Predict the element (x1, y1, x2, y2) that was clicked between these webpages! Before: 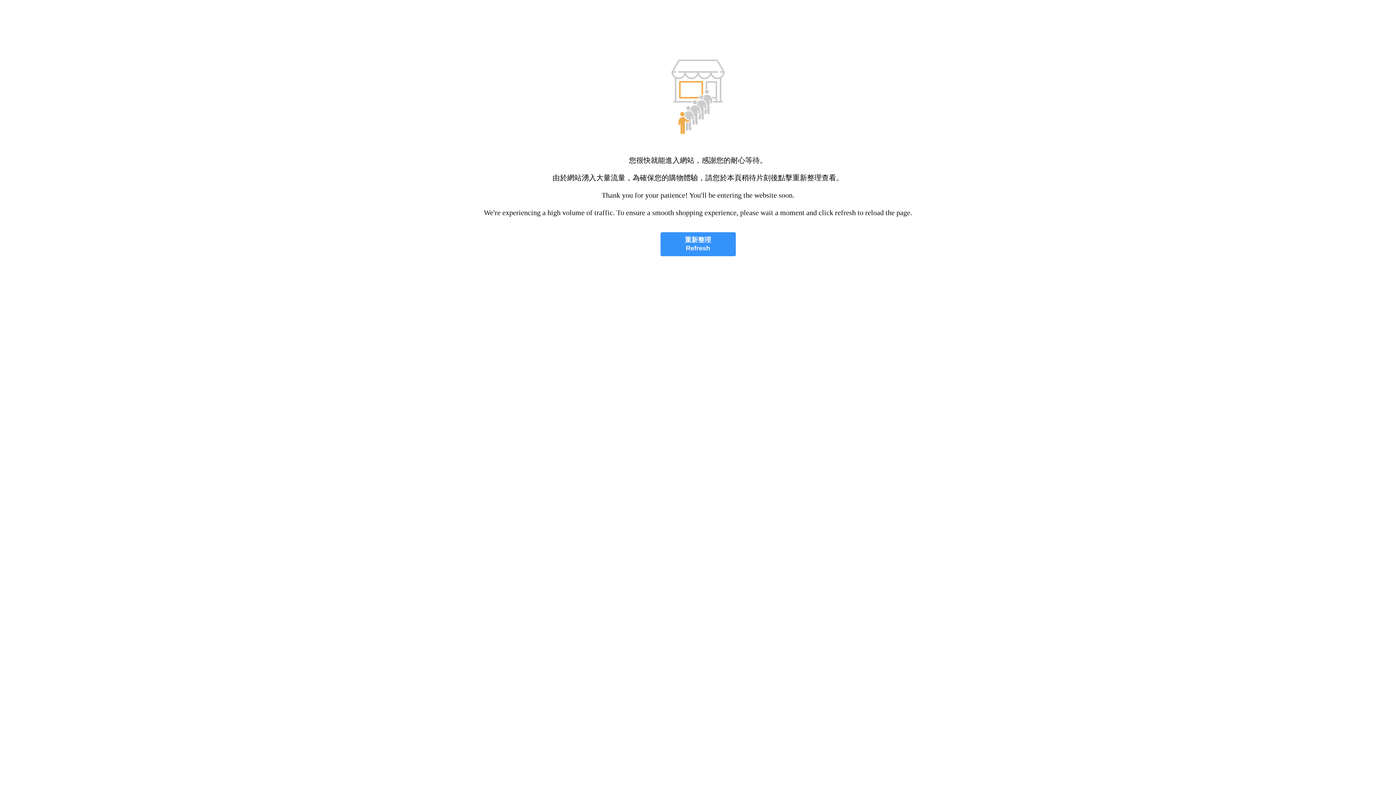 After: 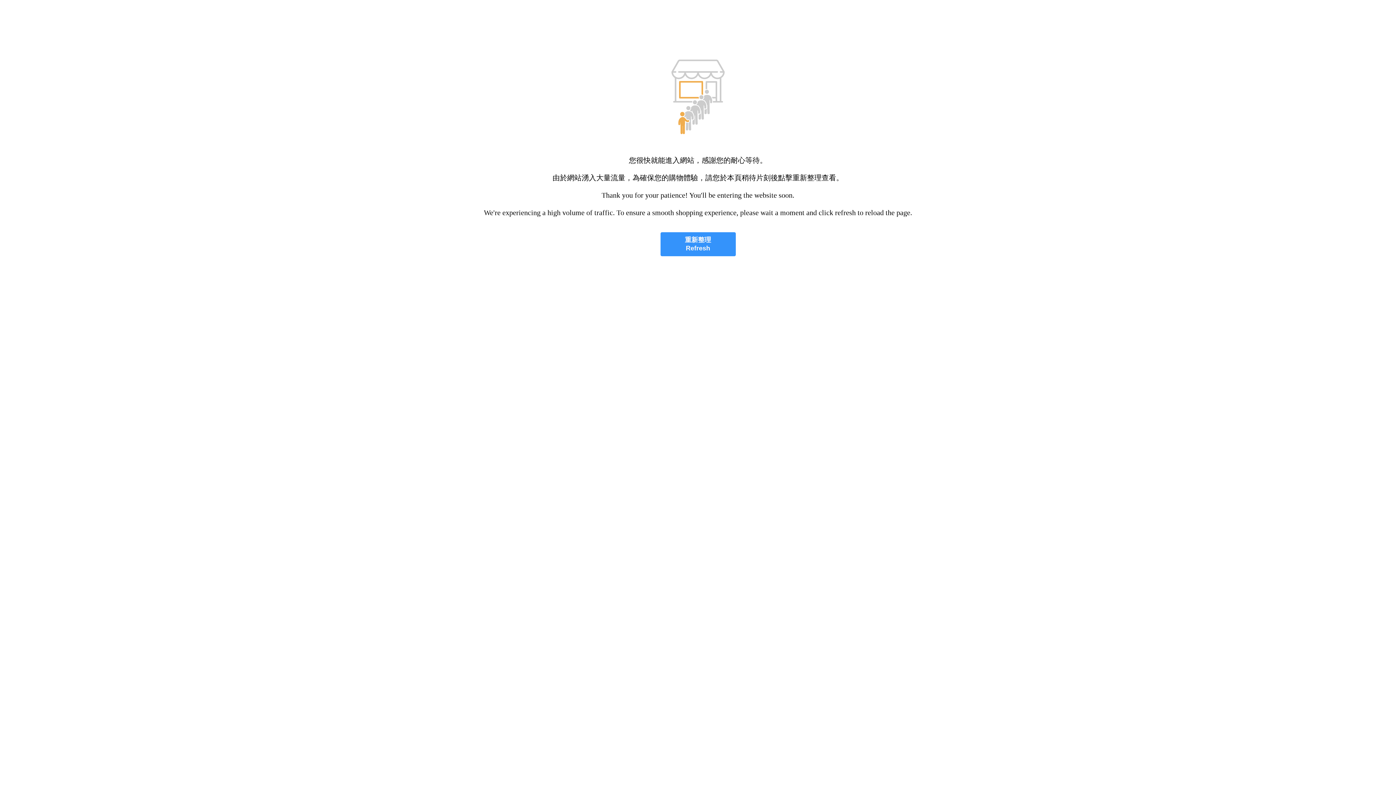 Action: label: 重新整理
Refresh bbox: (660, 232, 735, 256)